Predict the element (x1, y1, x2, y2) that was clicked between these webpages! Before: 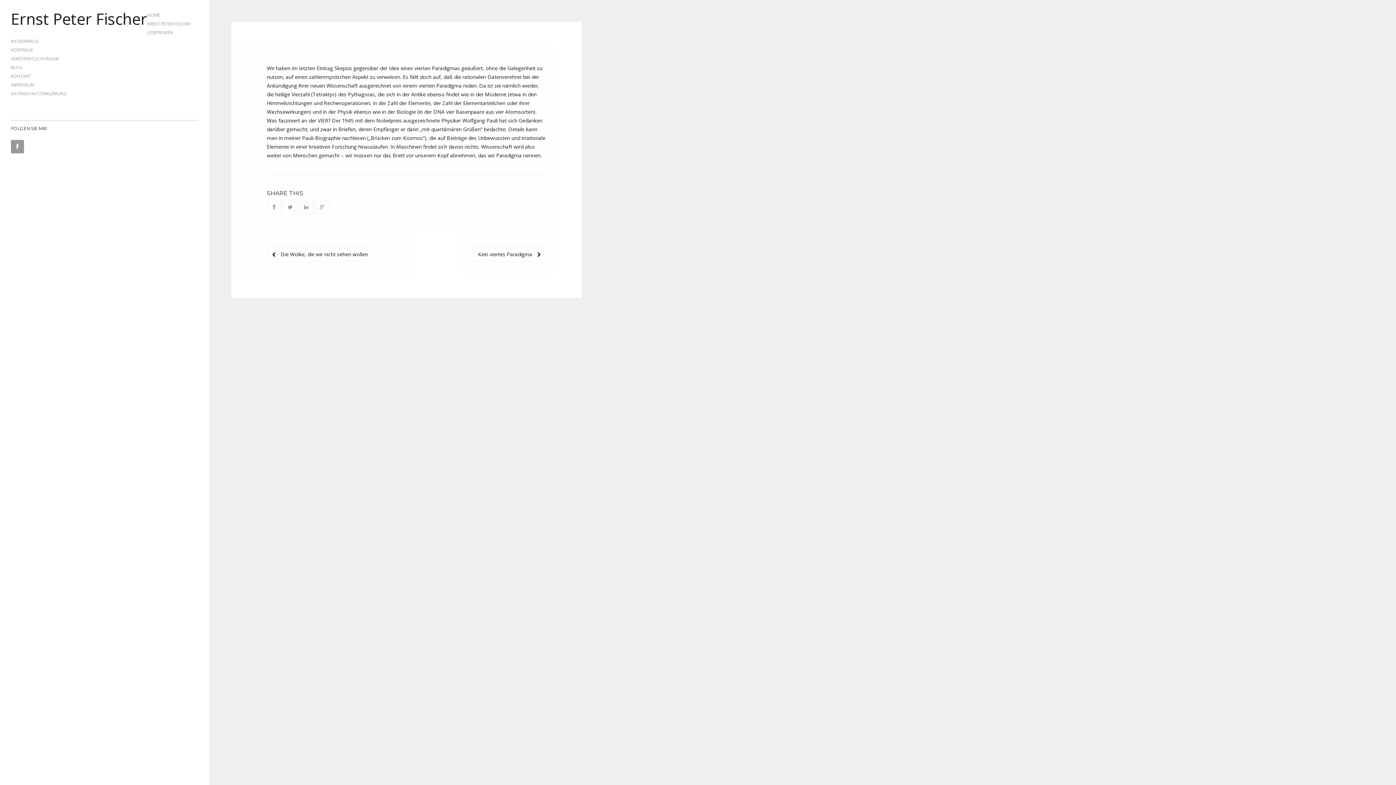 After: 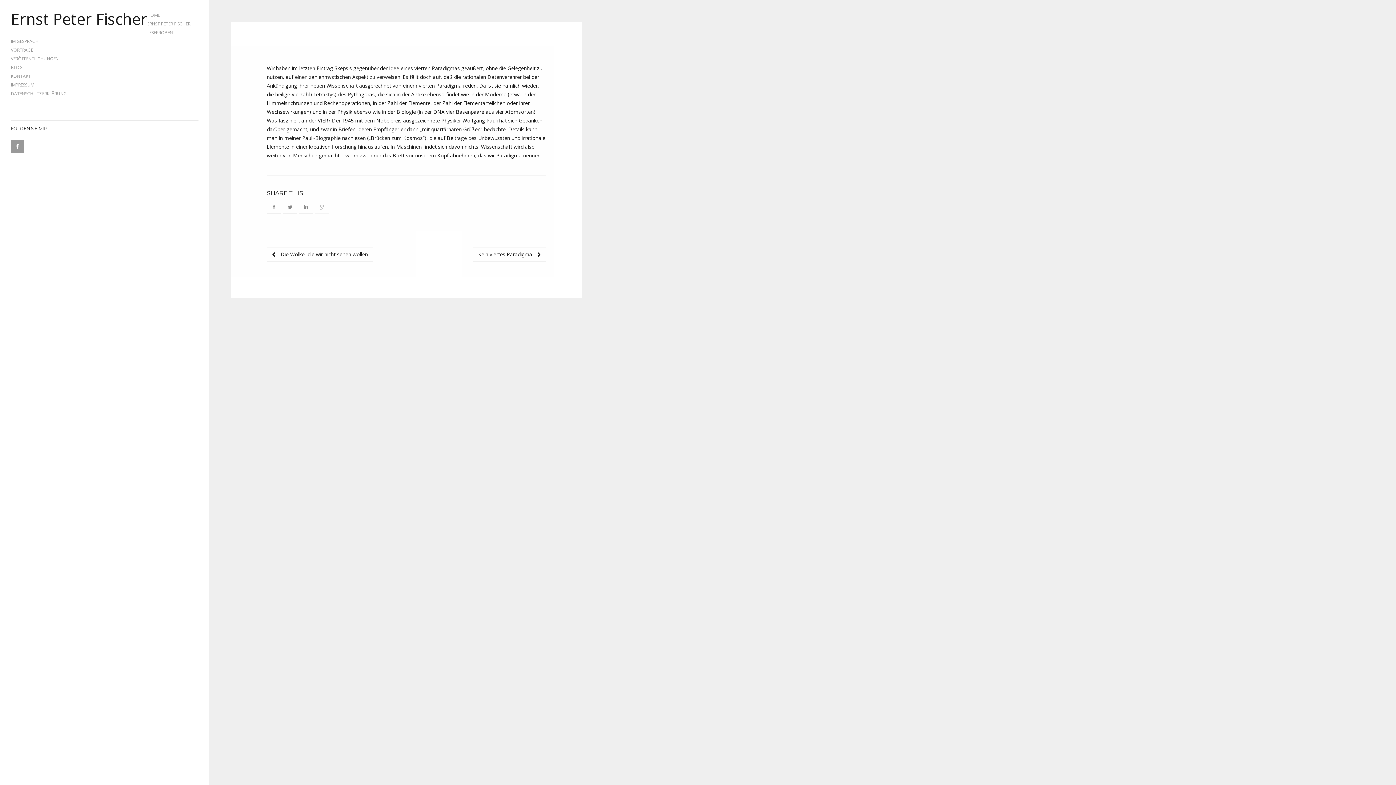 Action: bbox: (314, 200, 329, 213)